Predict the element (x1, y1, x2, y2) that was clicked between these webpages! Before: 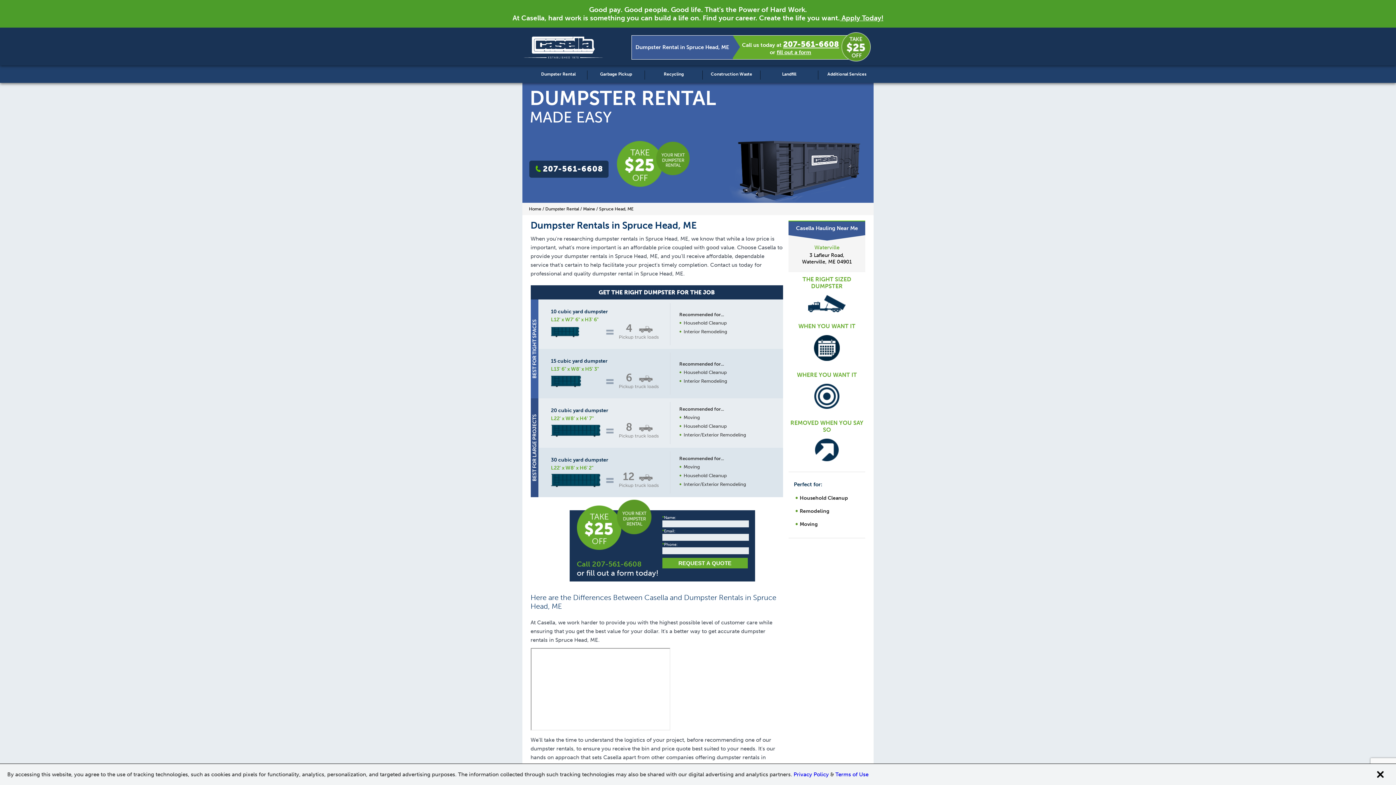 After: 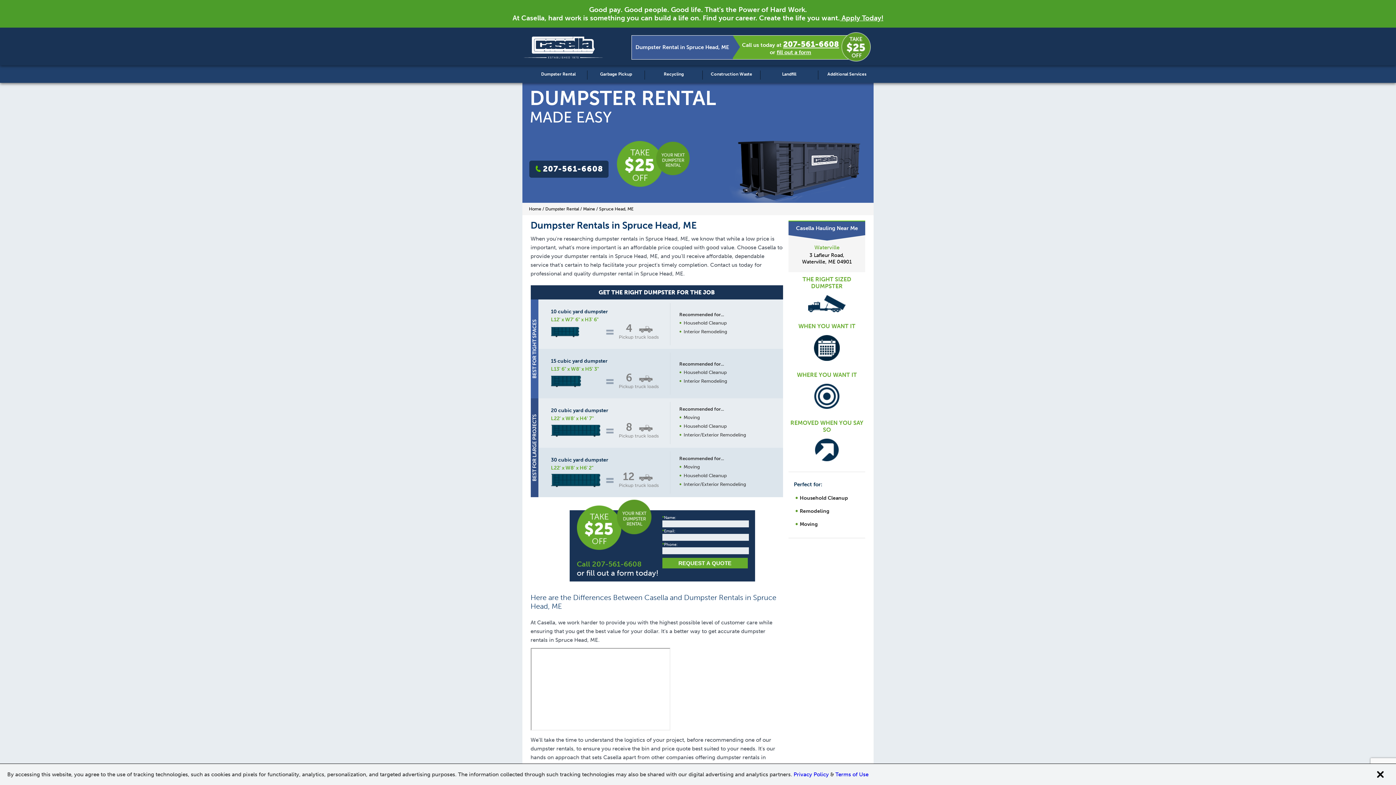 Action: bbox: (543, 163, 603, 173) label: 207-561-6608